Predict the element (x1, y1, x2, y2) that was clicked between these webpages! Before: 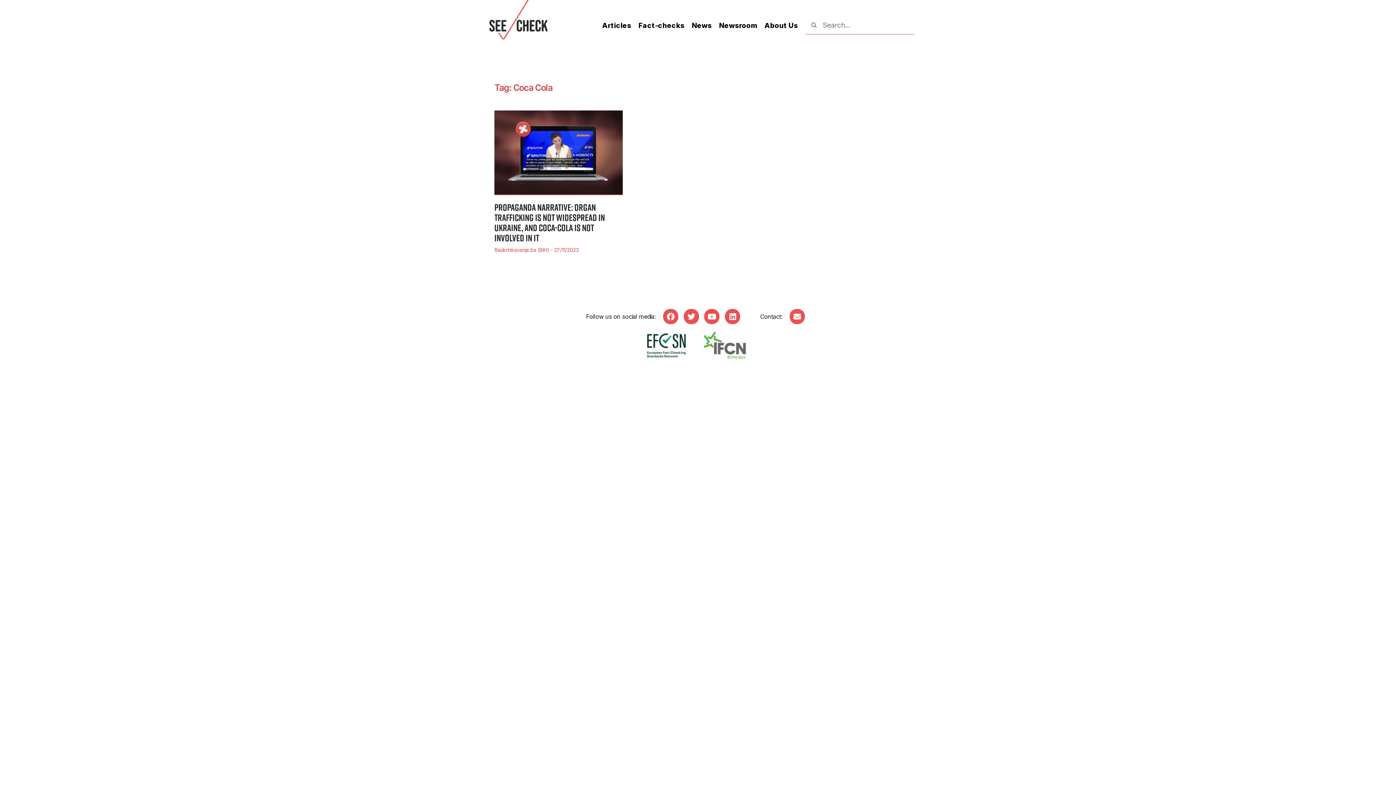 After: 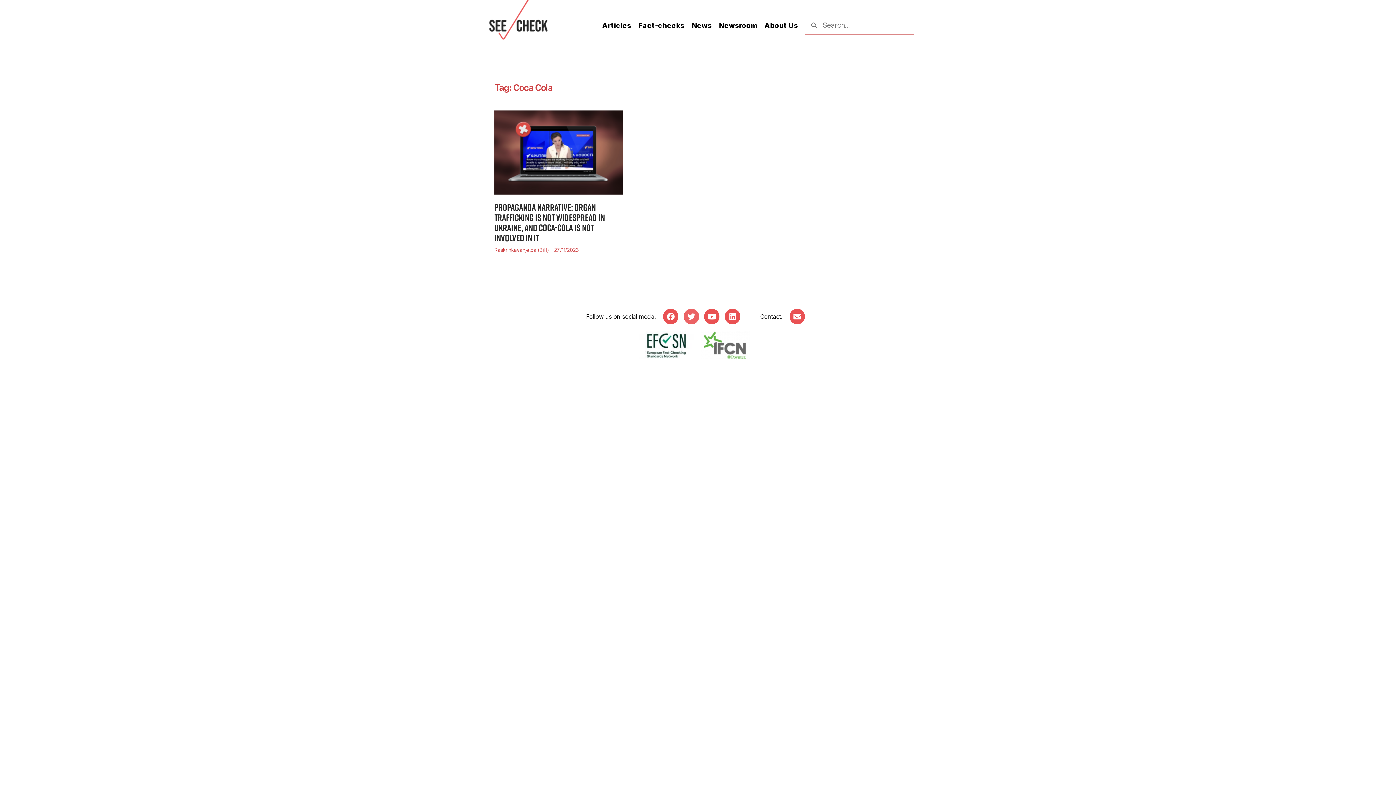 Action: label: Twitter bbox: (683, 309, 699, 324)